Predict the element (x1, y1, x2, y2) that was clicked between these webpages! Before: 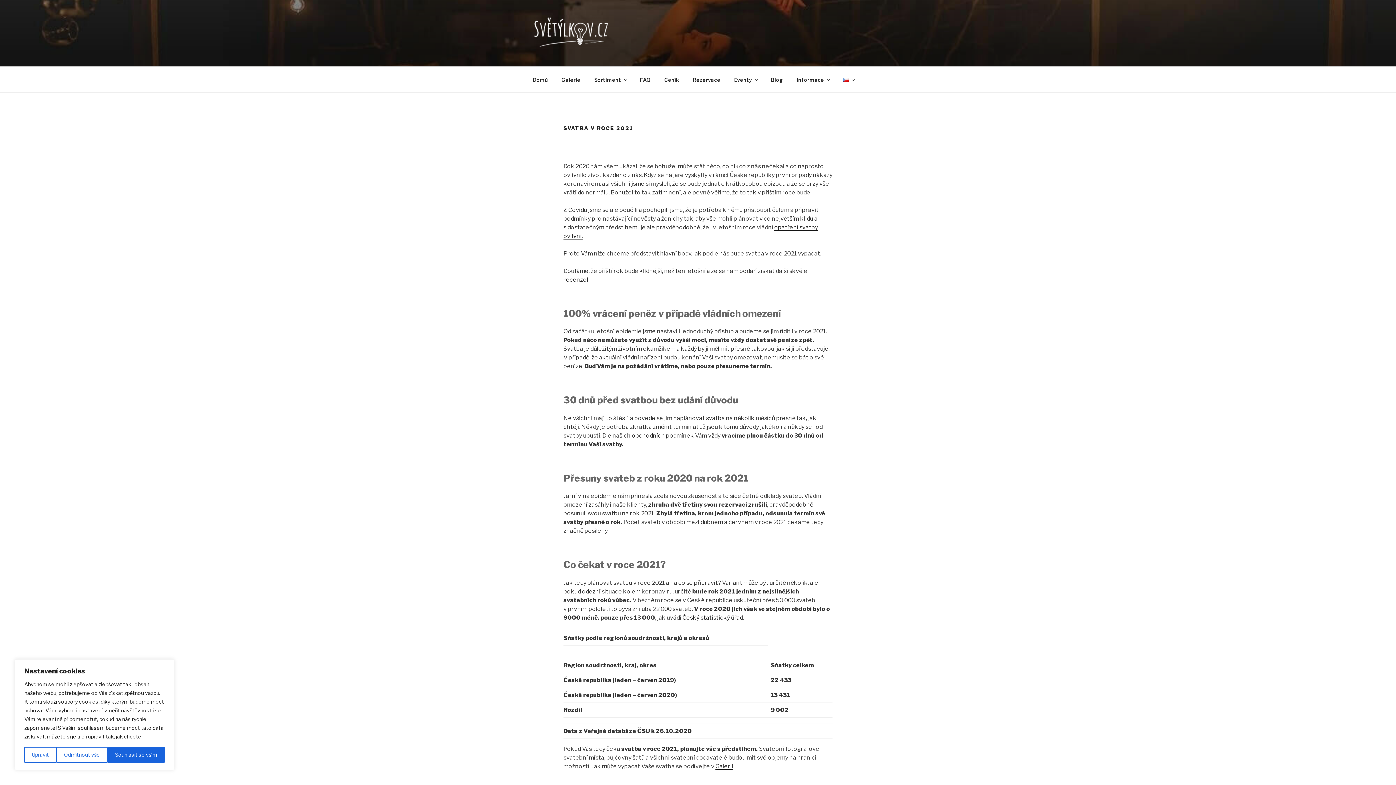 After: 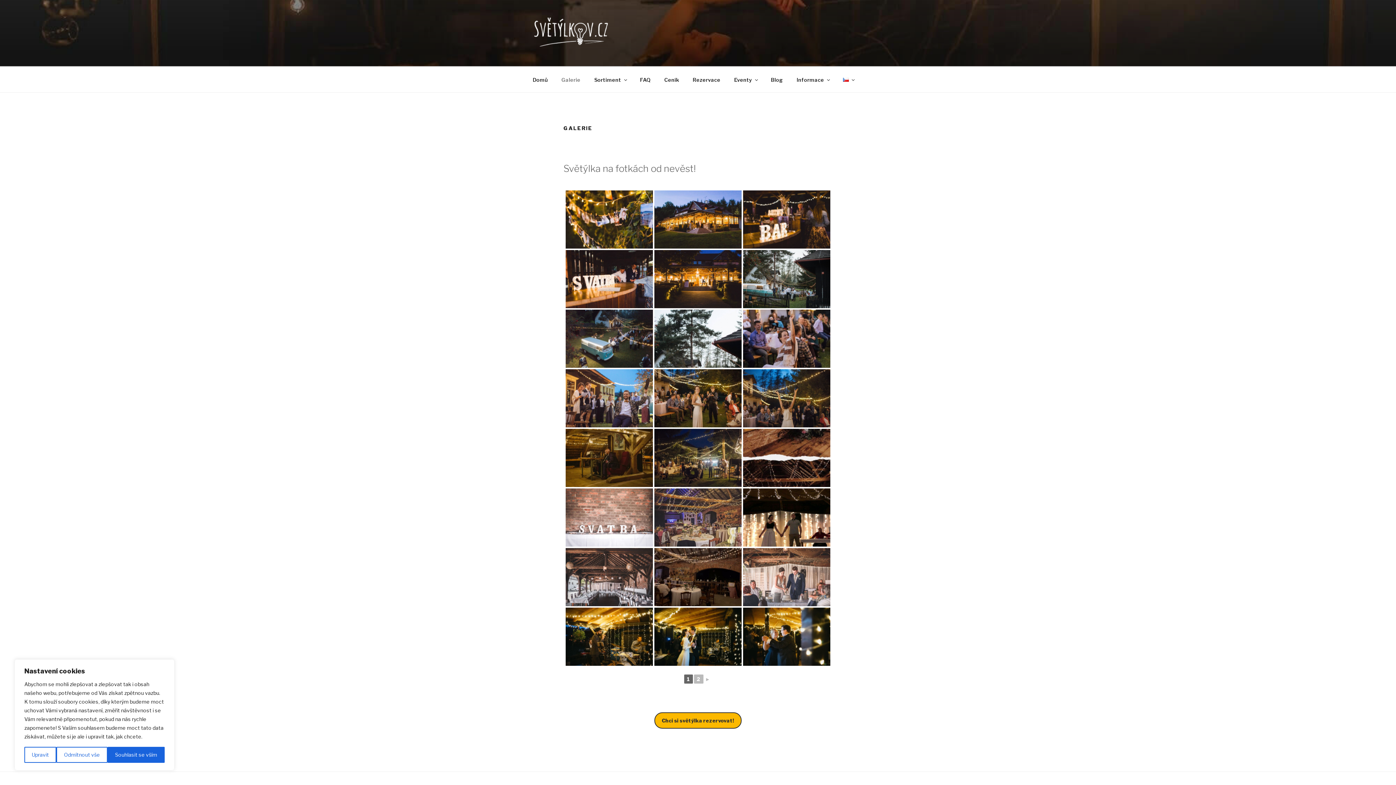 Action: bbox: (555, 70, 586, 88) label: Galerie